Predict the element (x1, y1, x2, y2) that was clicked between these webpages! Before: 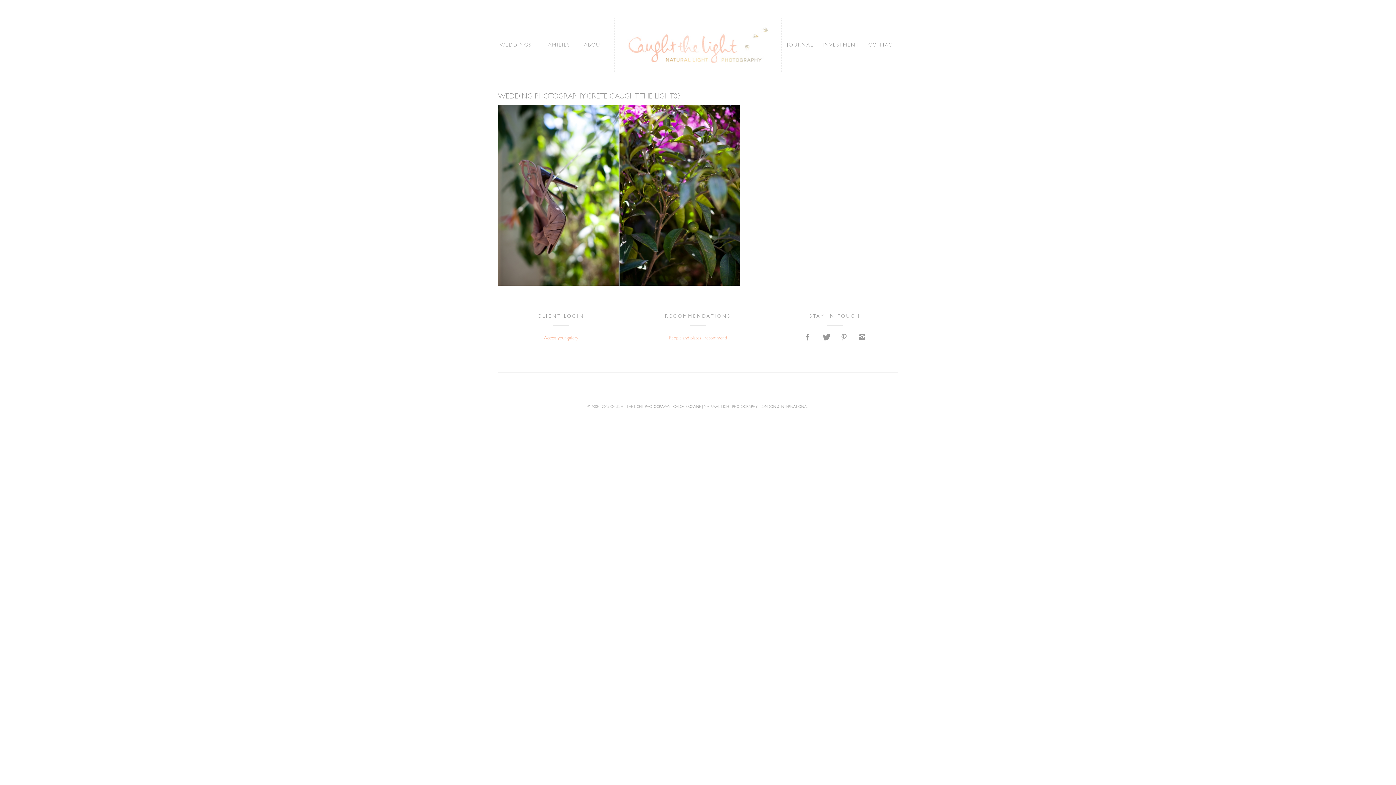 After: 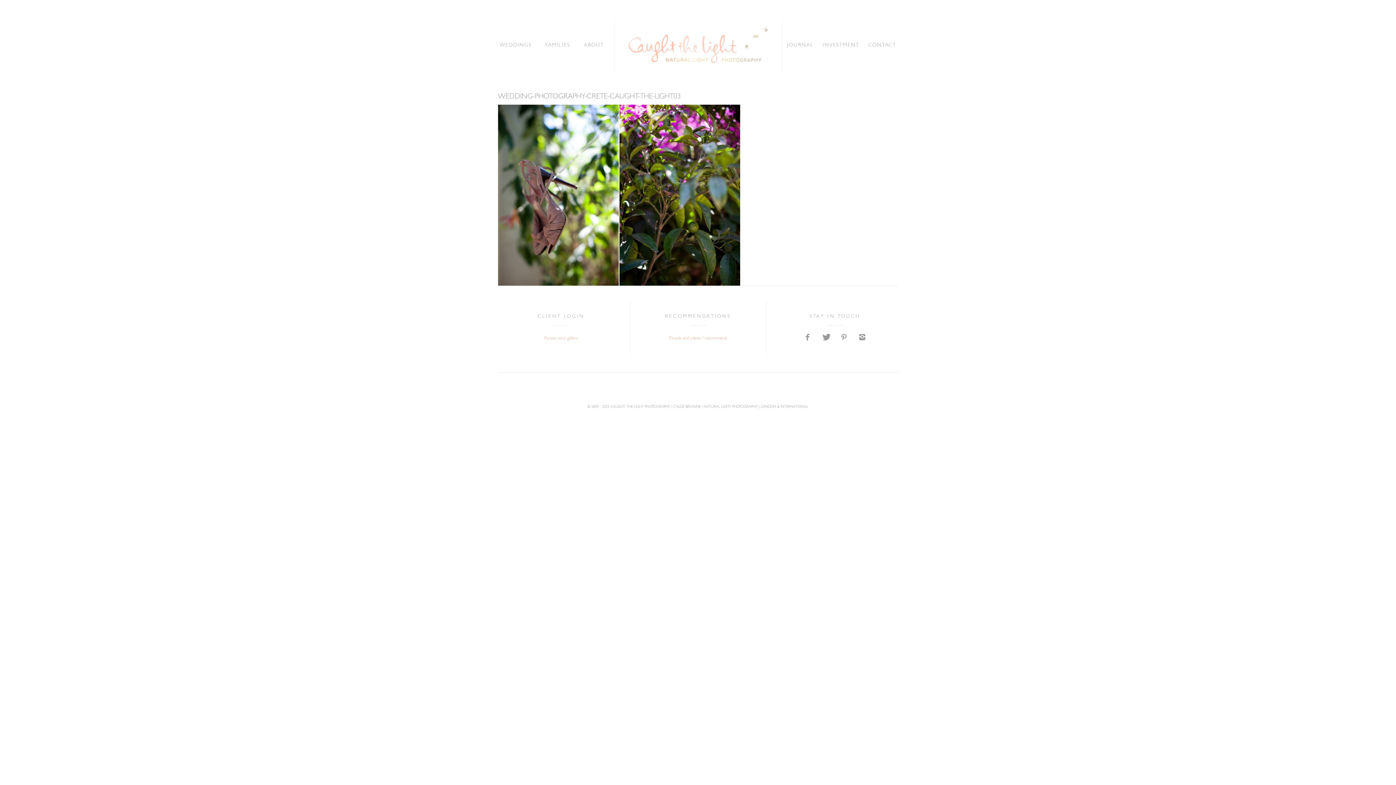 Action: bbox: (857, 334, 867, 341)